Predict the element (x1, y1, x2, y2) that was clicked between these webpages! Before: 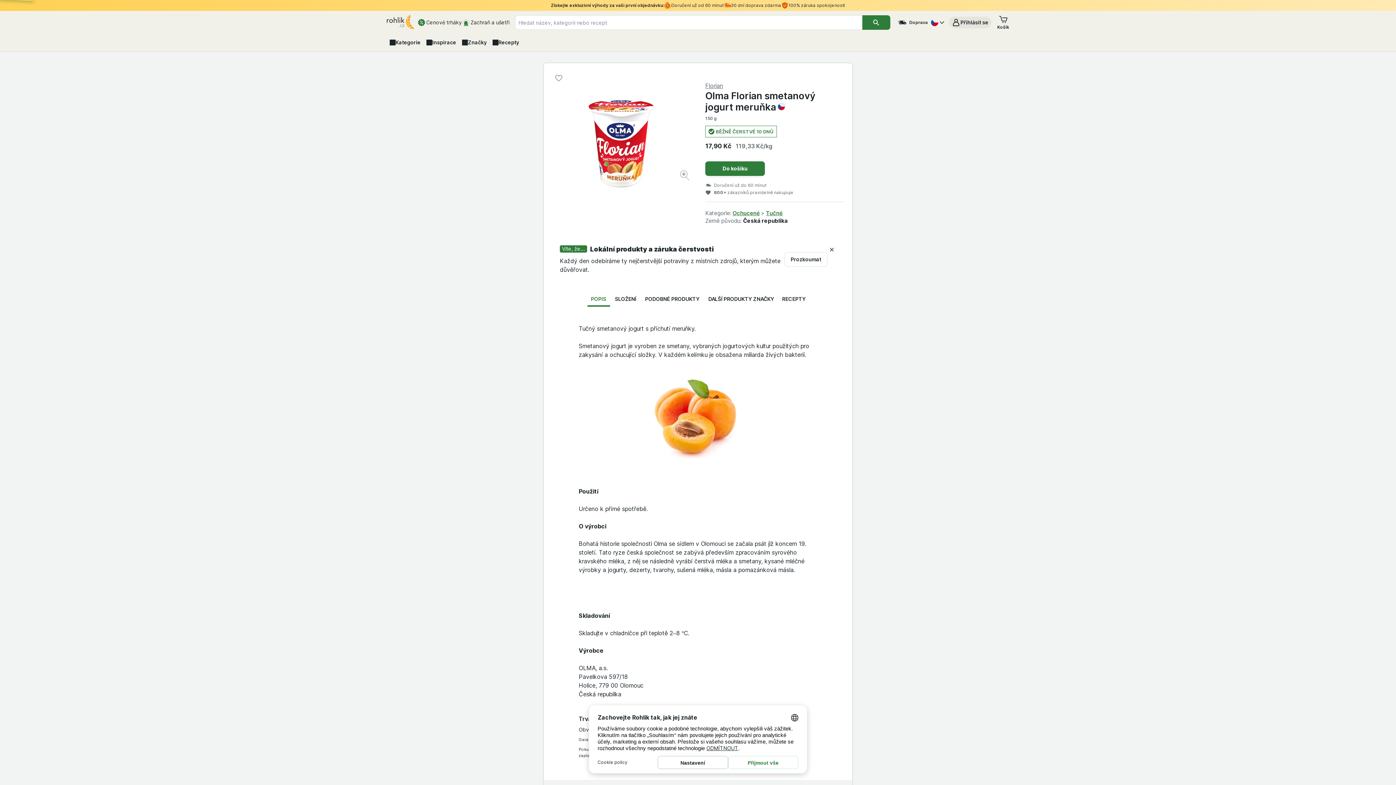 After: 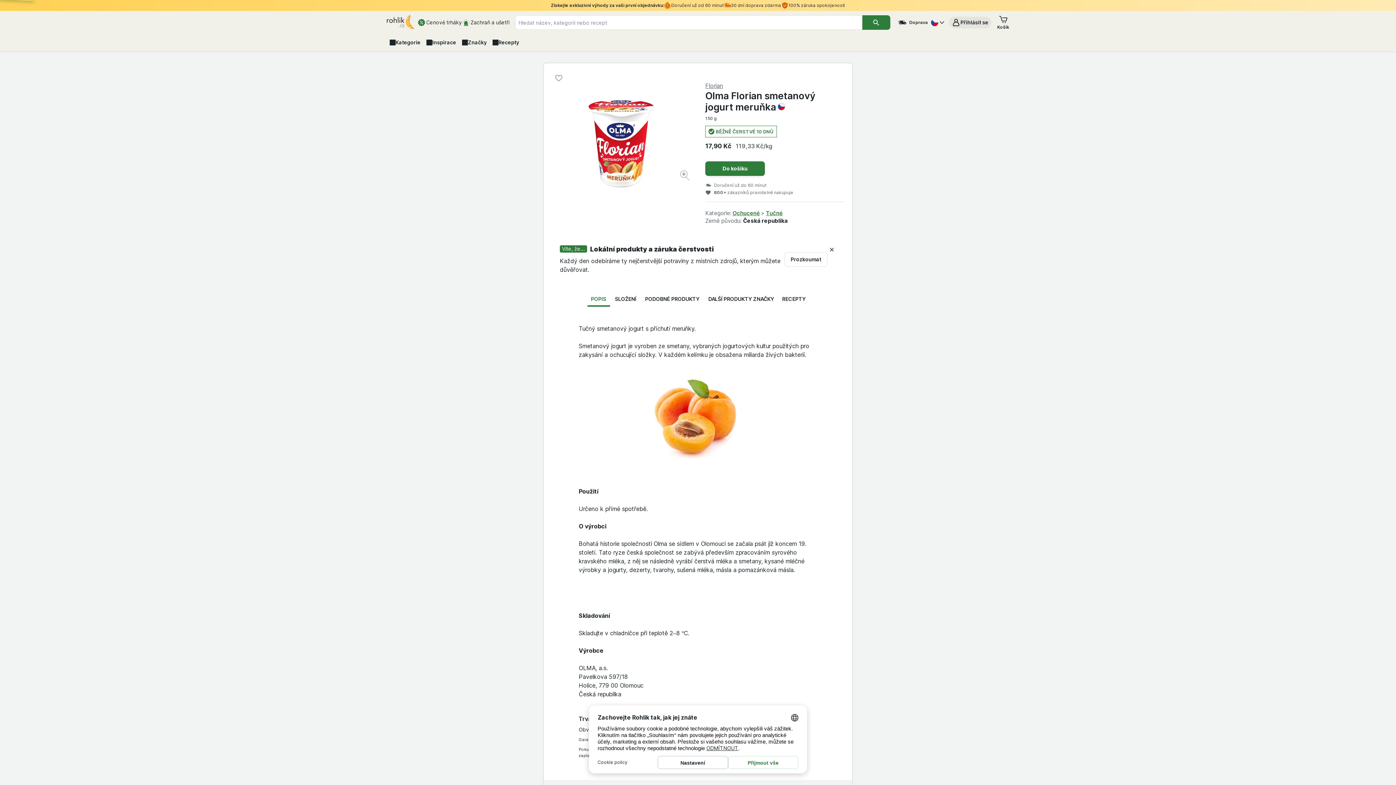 Action: label: Zvětšit obrázek bbox: (680, 170, 690, 182)